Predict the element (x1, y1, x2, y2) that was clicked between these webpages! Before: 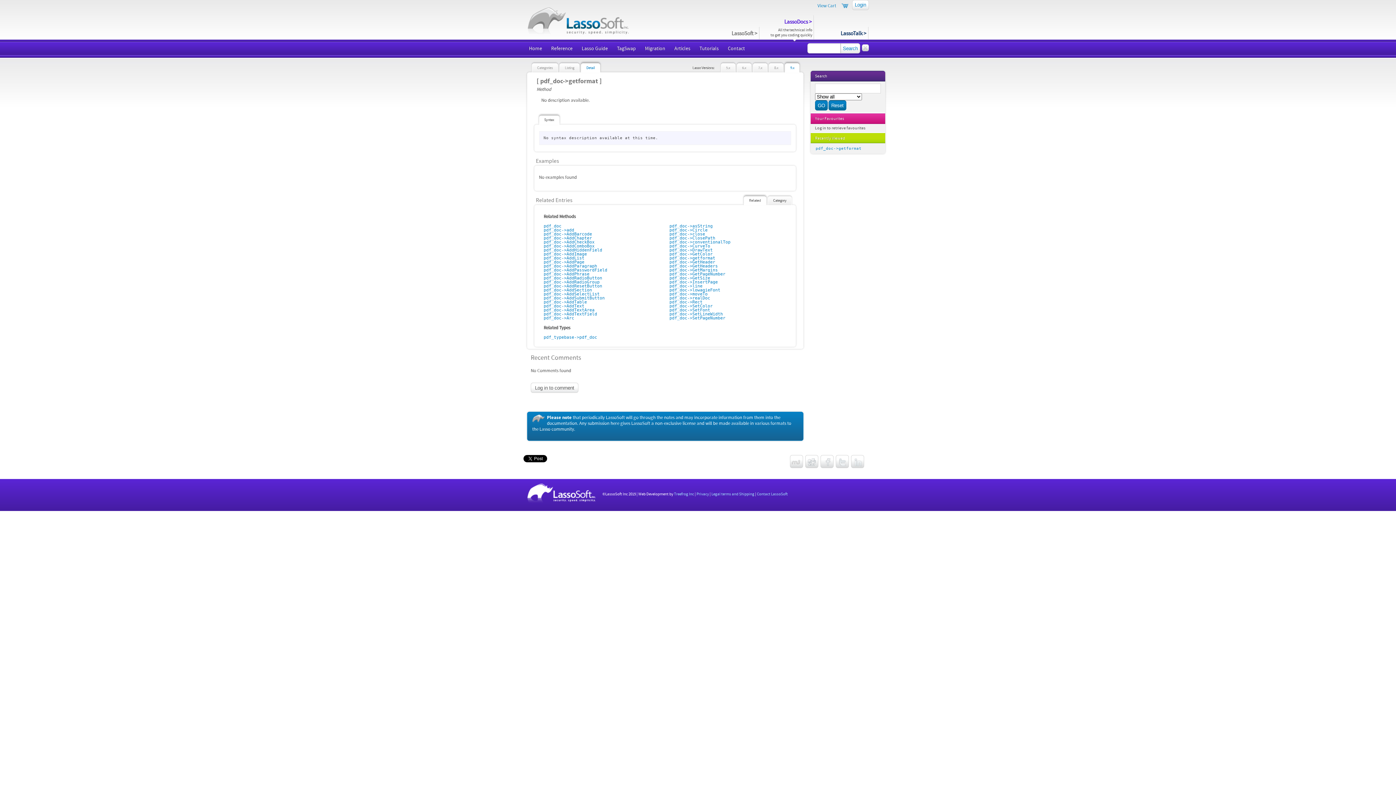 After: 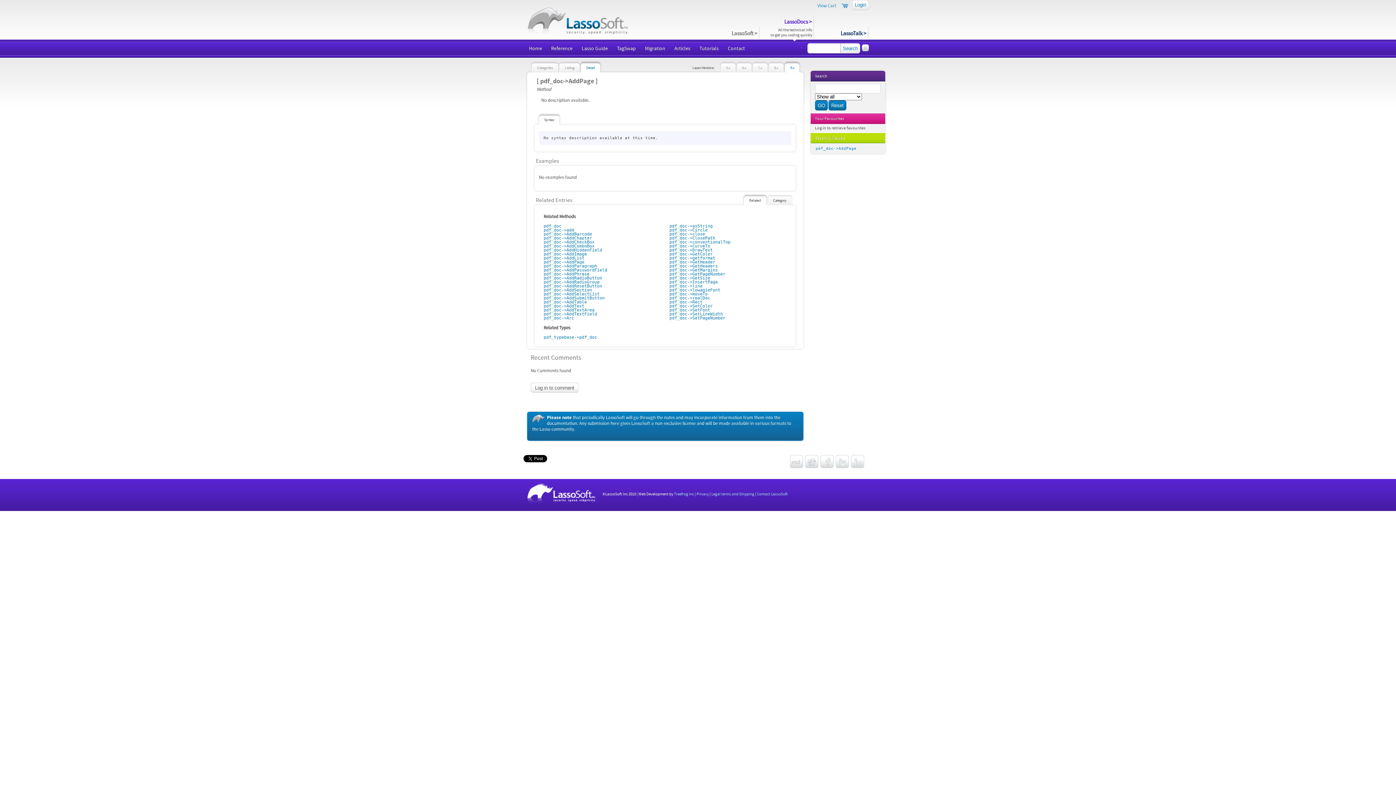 Action: label: pdf_doc->AddPage bbox: (543, 259, 584, 264)